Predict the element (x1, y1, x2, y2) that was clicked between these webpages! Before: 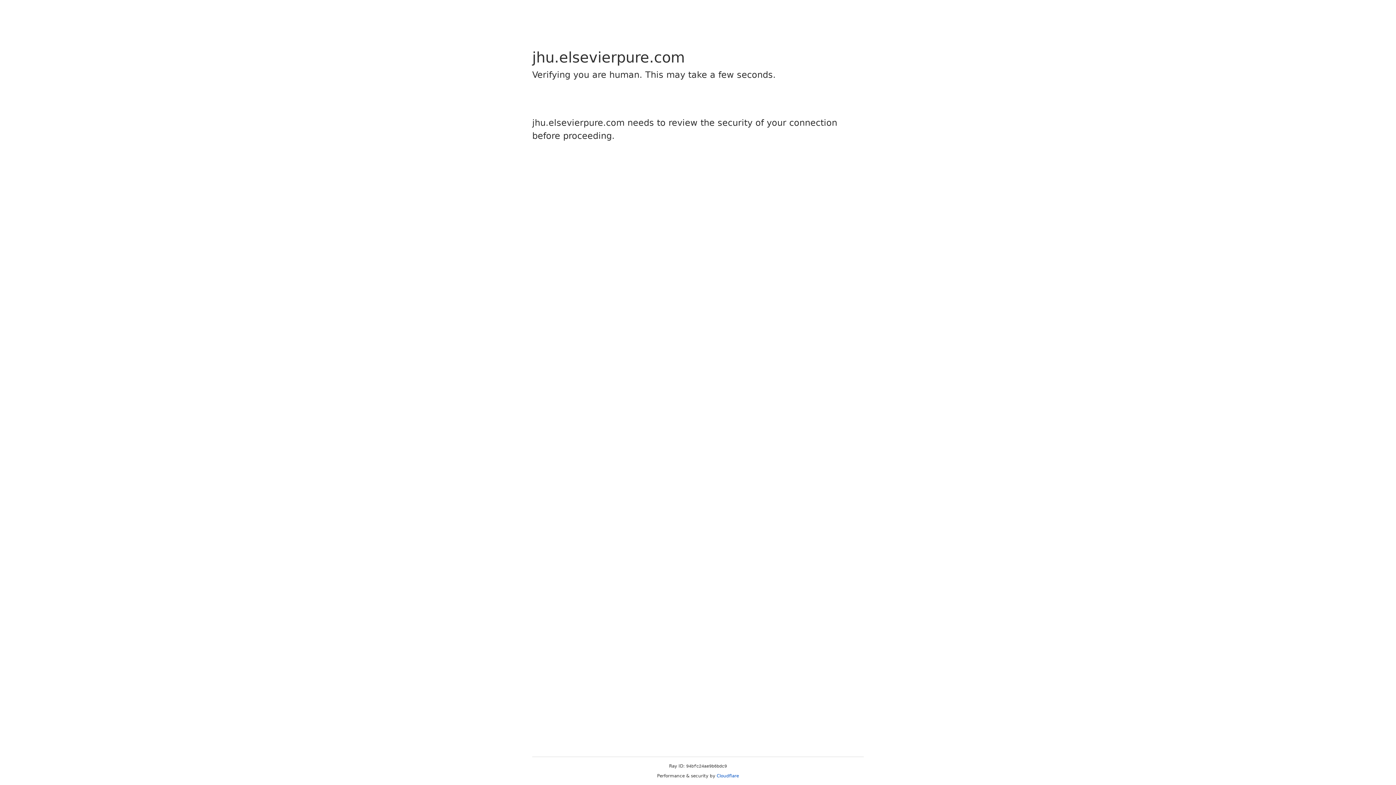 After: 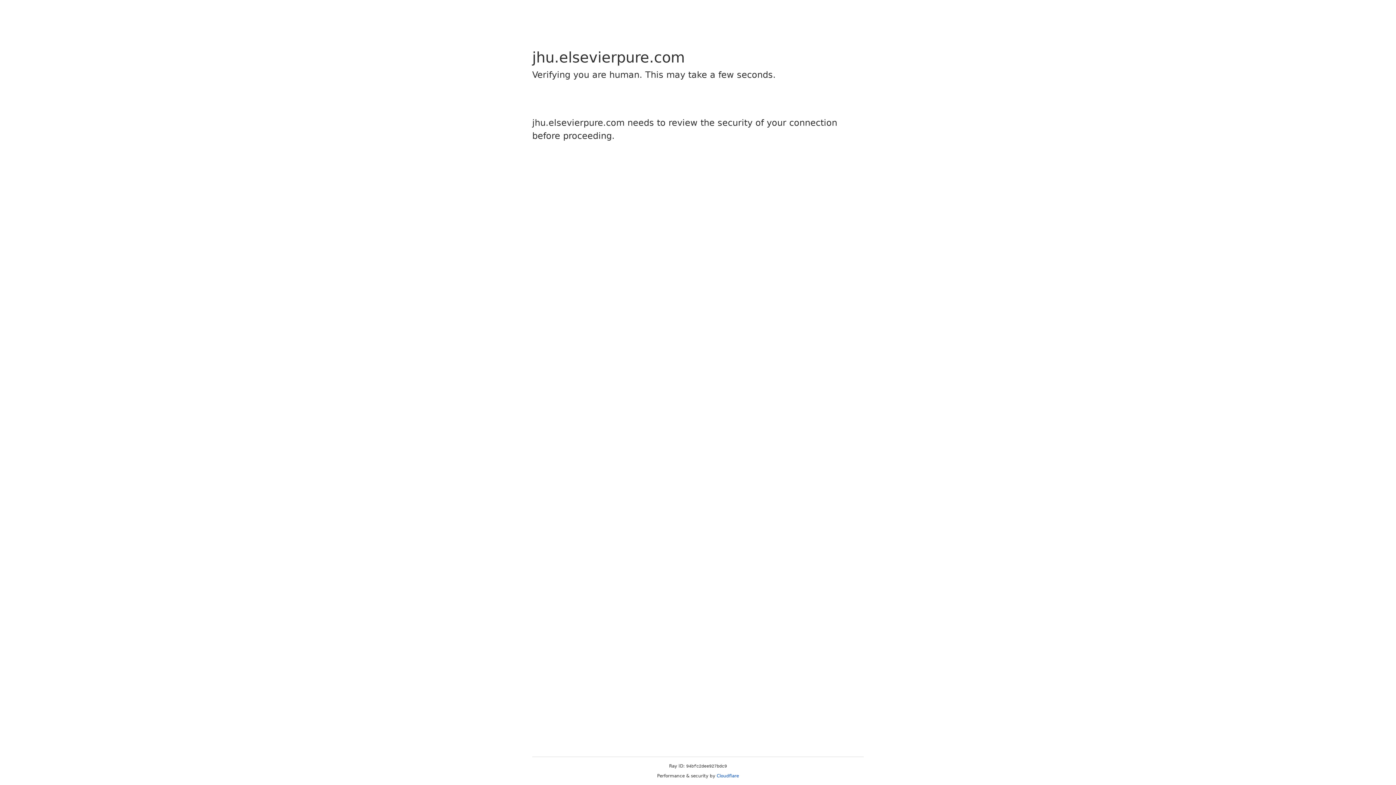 Action: bbox: (716, 773, 739, 778) label: Cloudflare